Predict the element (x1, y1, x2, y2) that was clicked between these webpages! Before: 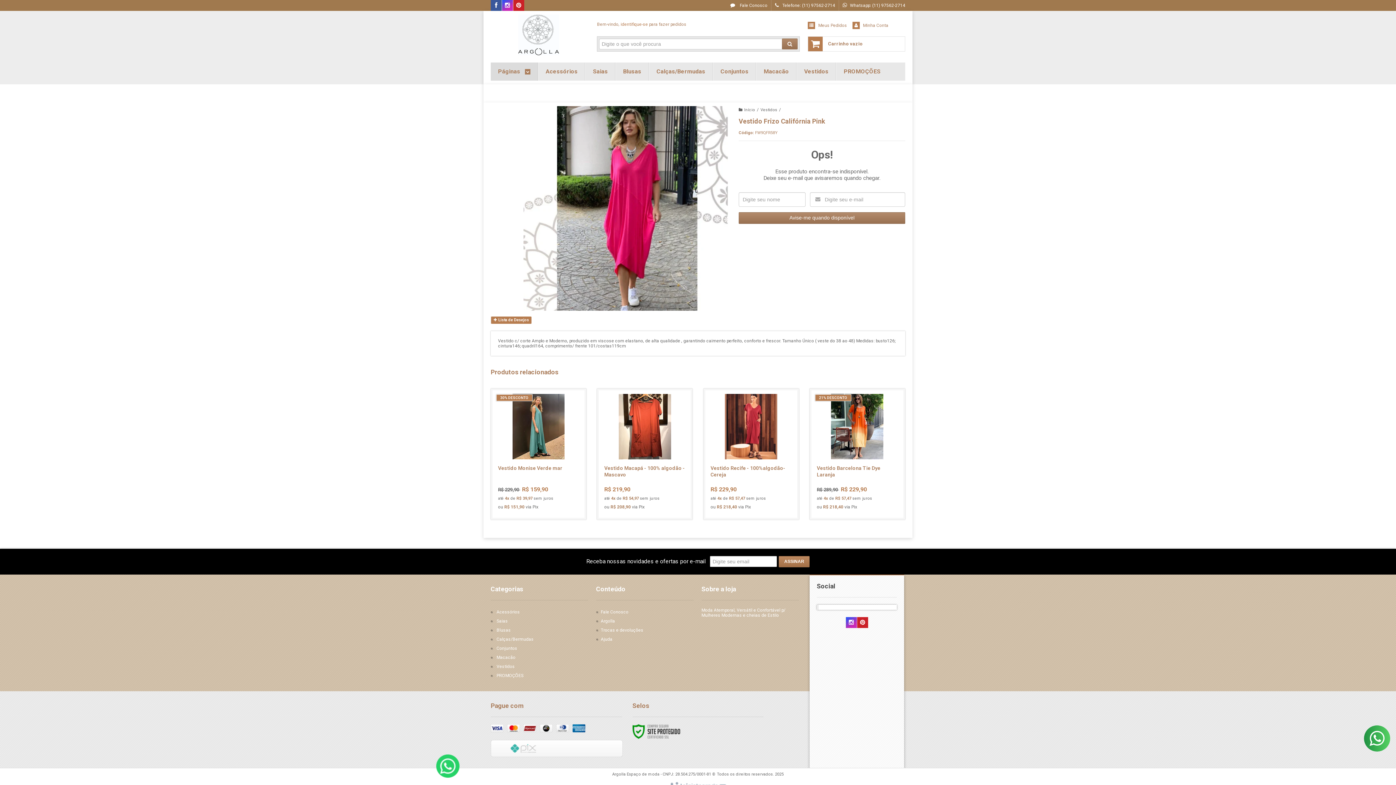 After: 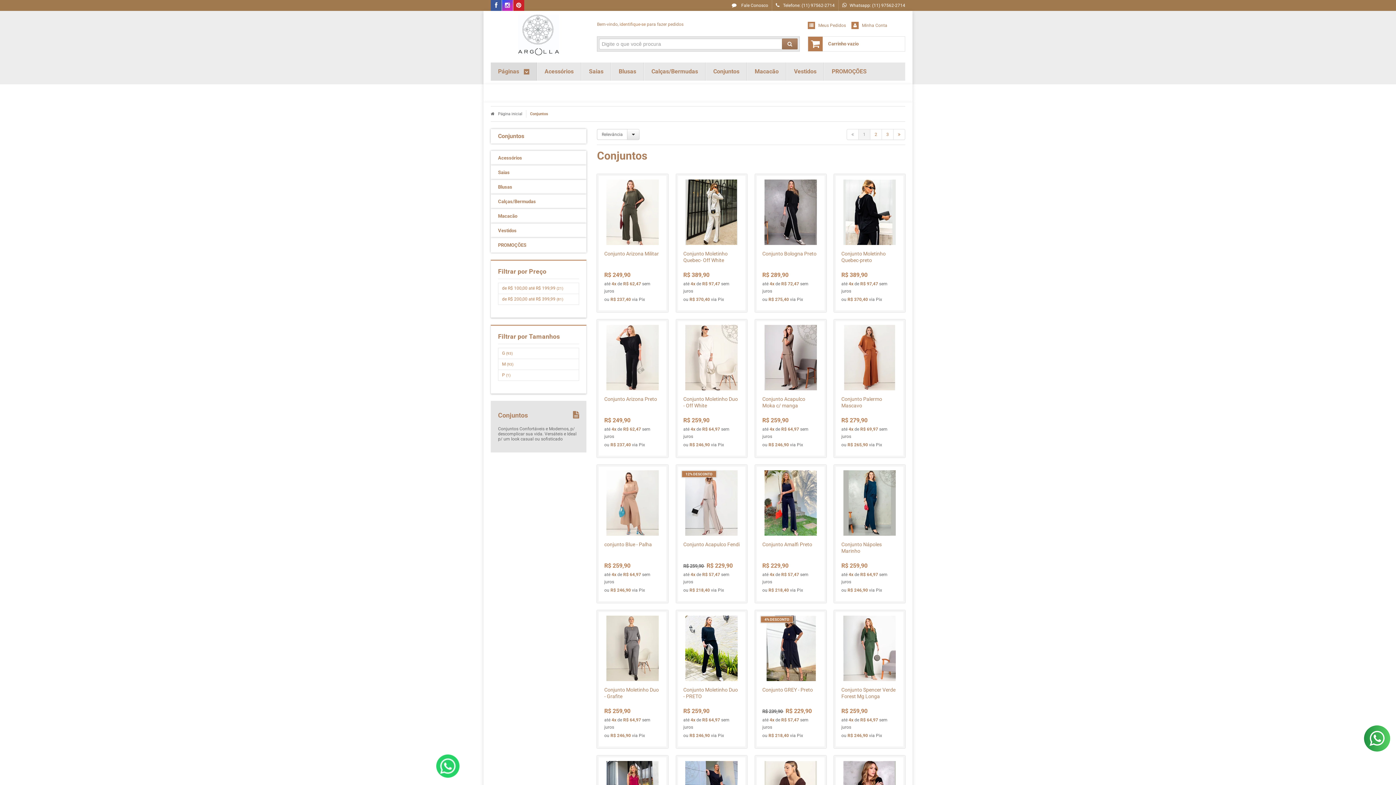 Action: bbox: (720, 62, 748, 80) label: Conjuntos